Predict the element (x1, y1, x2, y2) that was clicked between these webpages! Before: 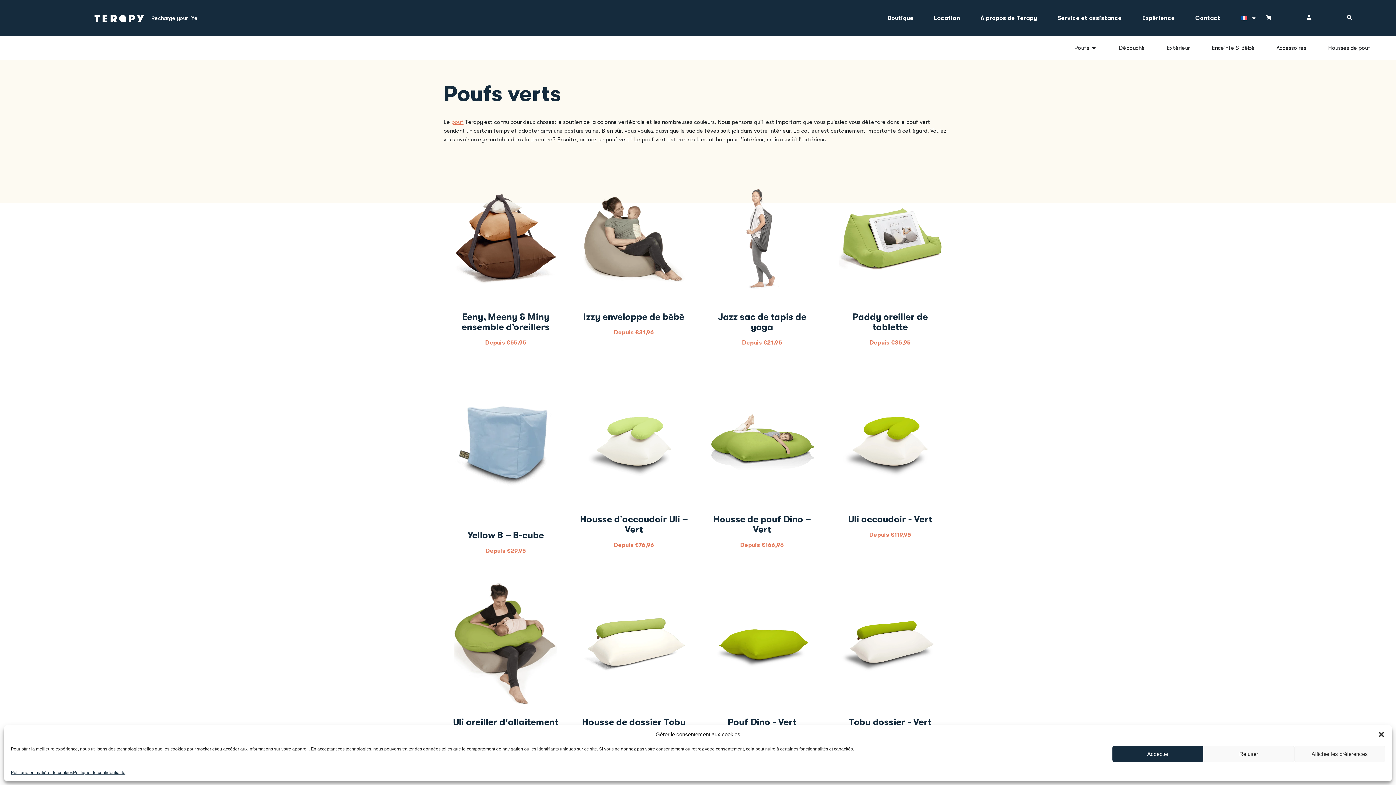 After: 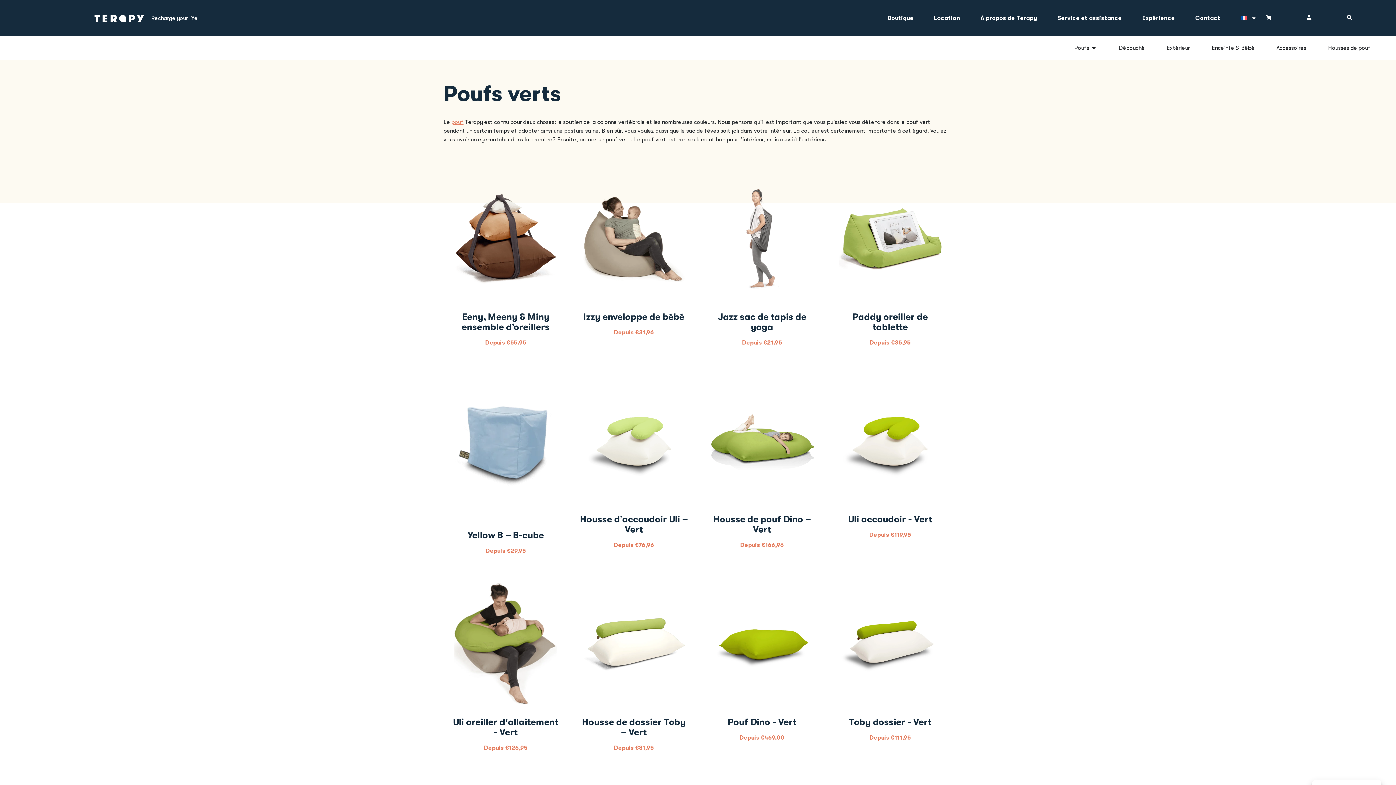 Action: label: Fermer la boîte de dialogue bbox: (1378, 731, 1385, 738)